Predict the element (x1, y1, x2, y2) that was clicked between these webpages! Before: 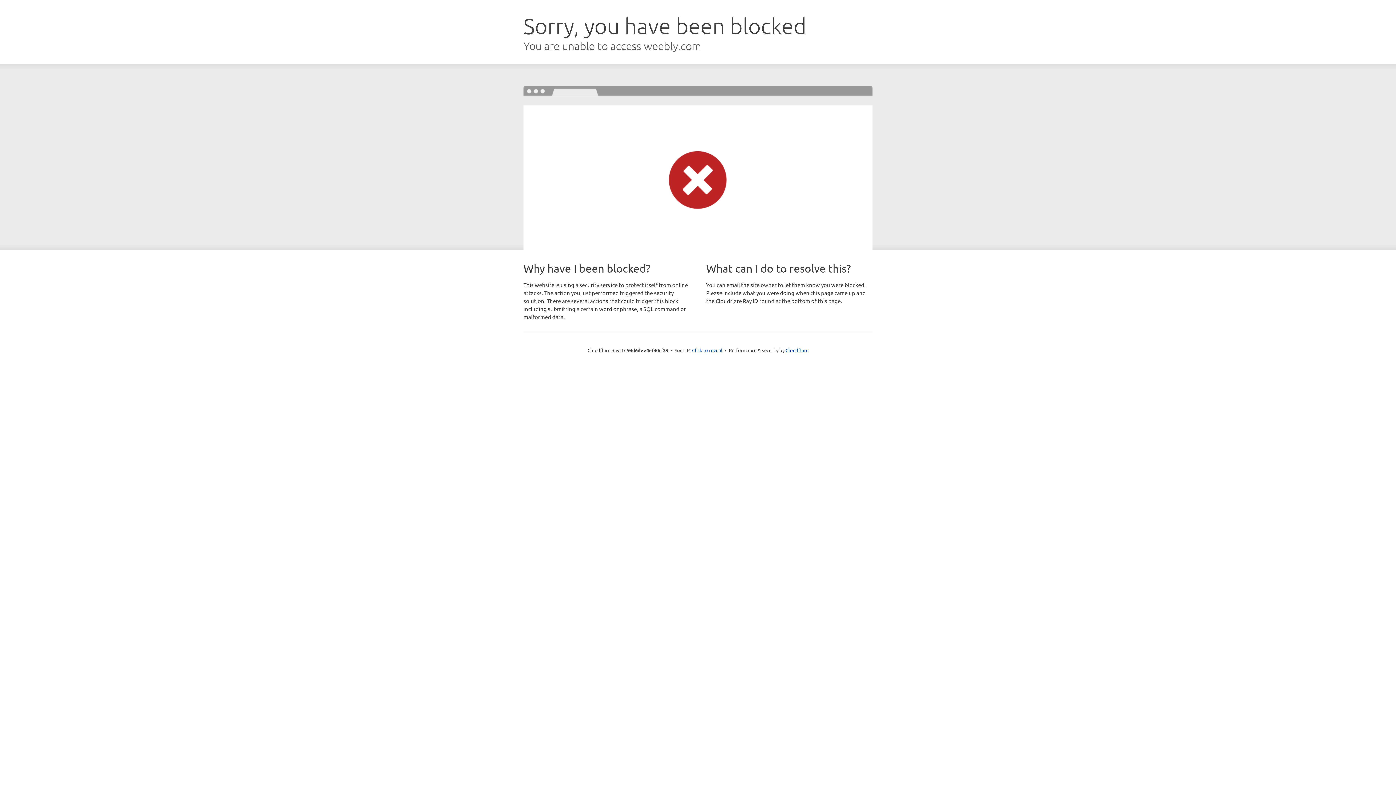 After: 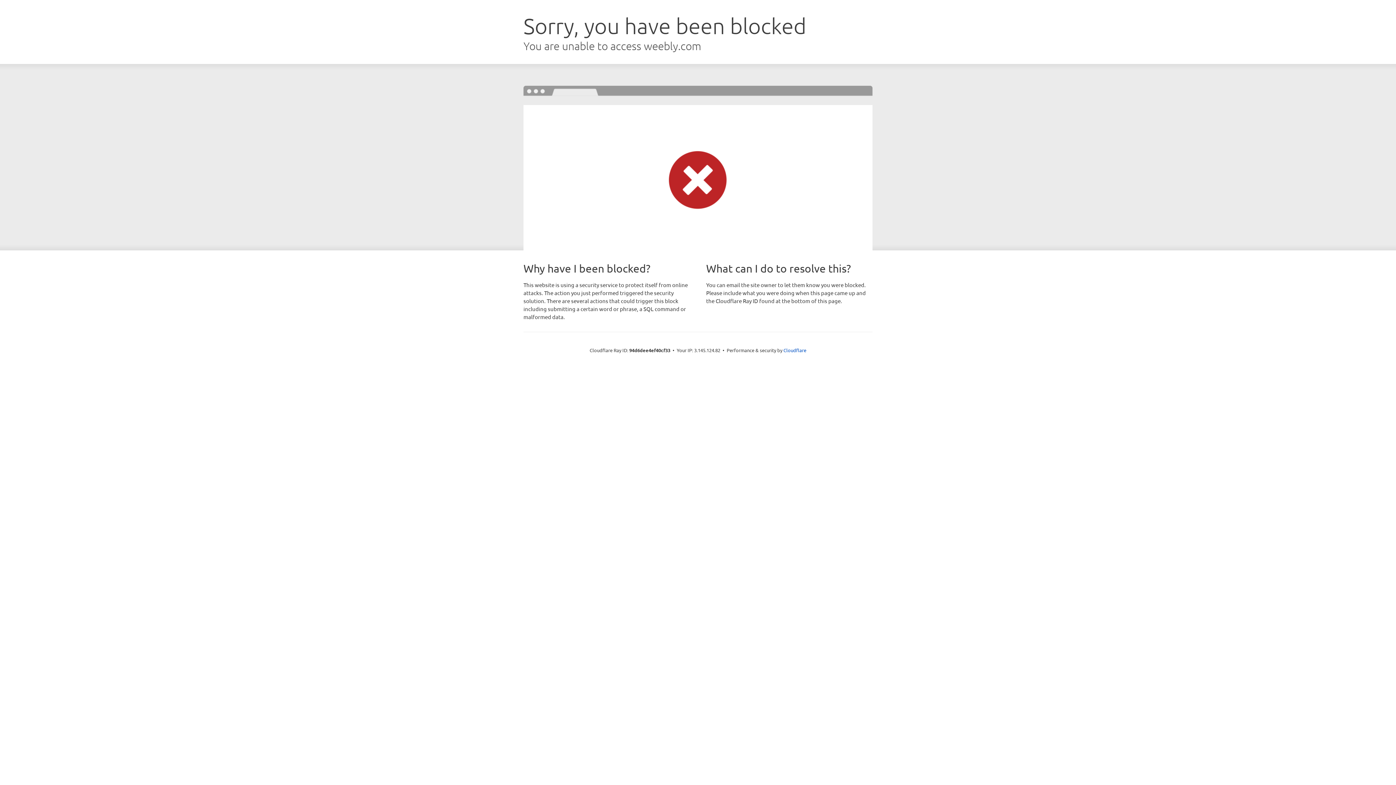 Action: label: Click to reveal bbox: (692, 346, 722, 353)